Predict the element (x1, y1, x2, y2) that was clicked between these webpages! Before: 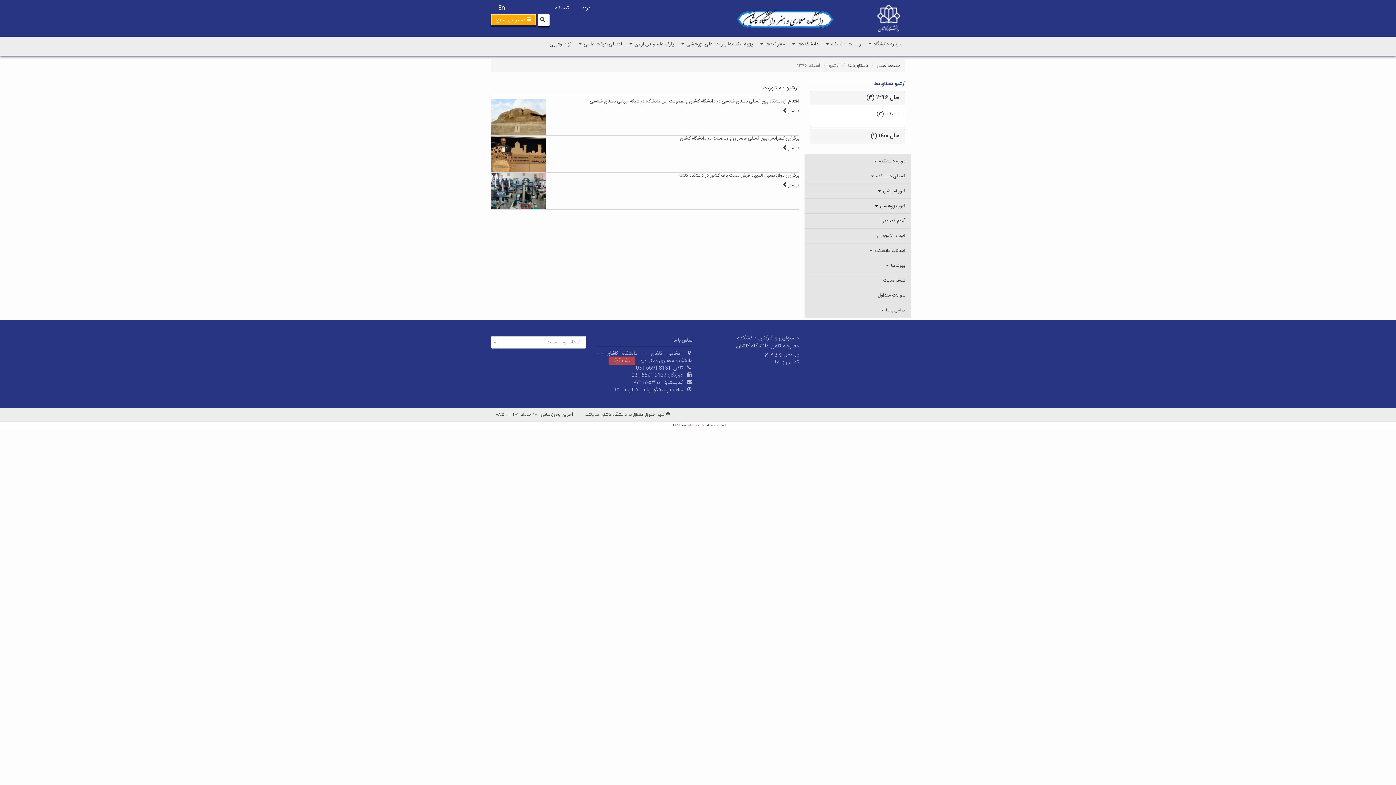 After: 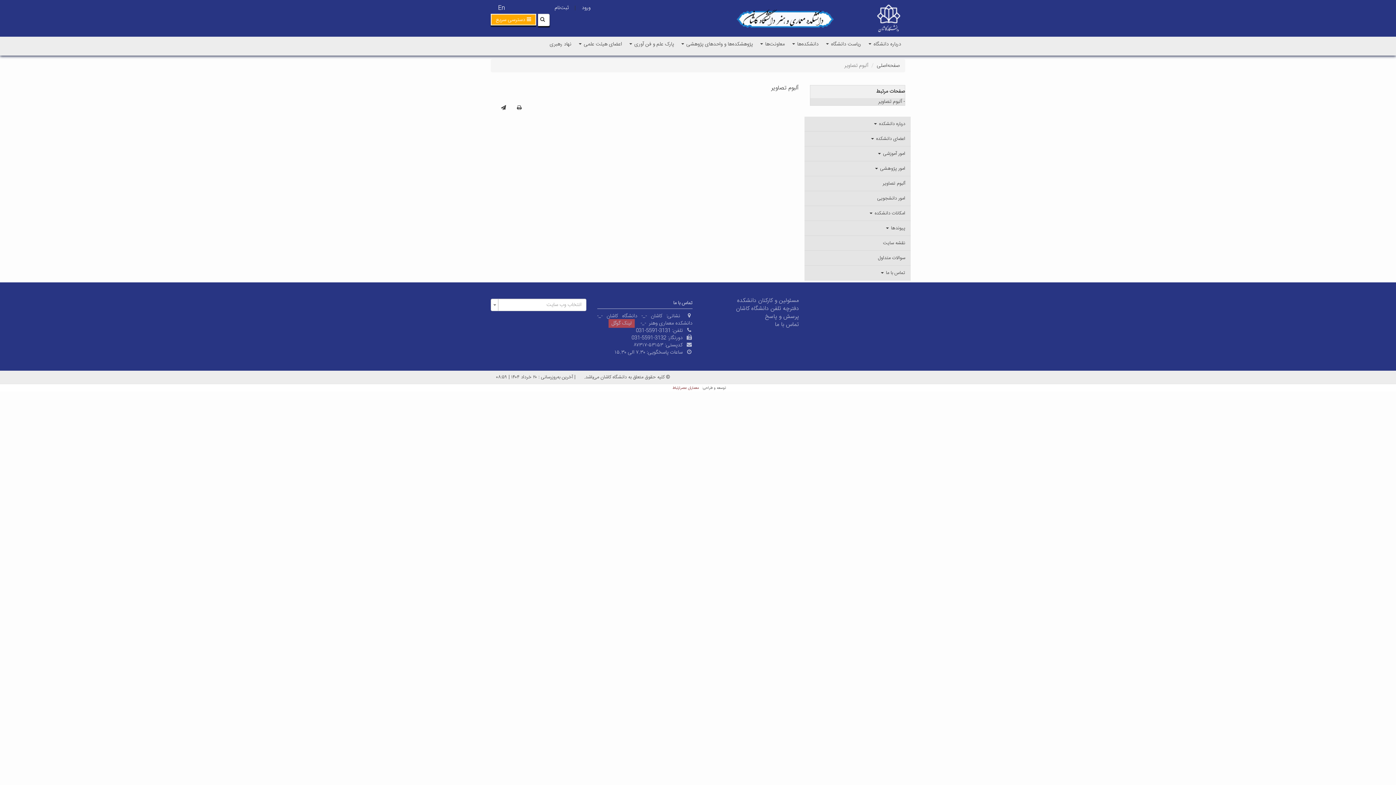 Action: bbox: (804, 213, 910, 228) label: آلبوم تصاویر